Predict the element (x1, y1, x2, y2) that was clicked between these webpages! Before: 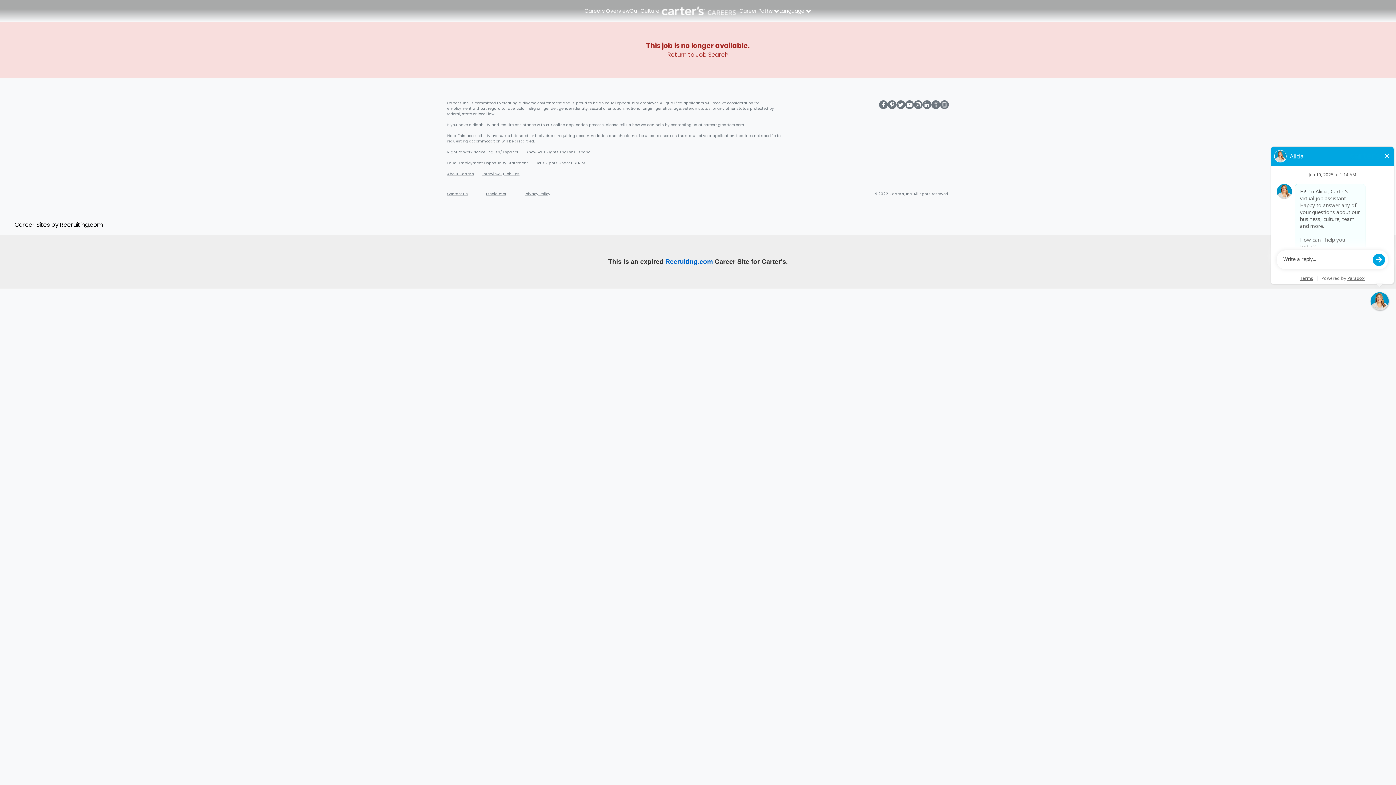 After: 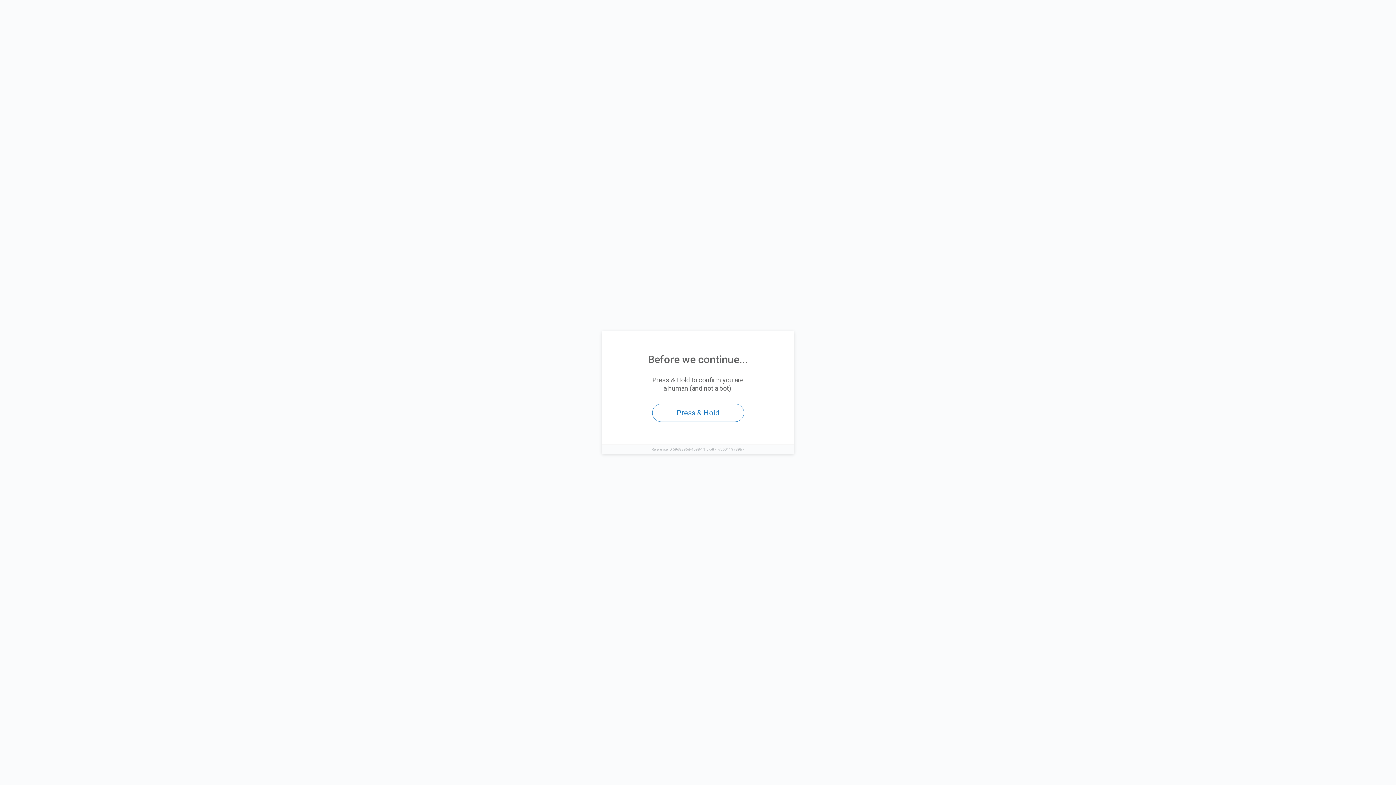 Action: bbox: (447, 191, 486, 196) label: Contact Us